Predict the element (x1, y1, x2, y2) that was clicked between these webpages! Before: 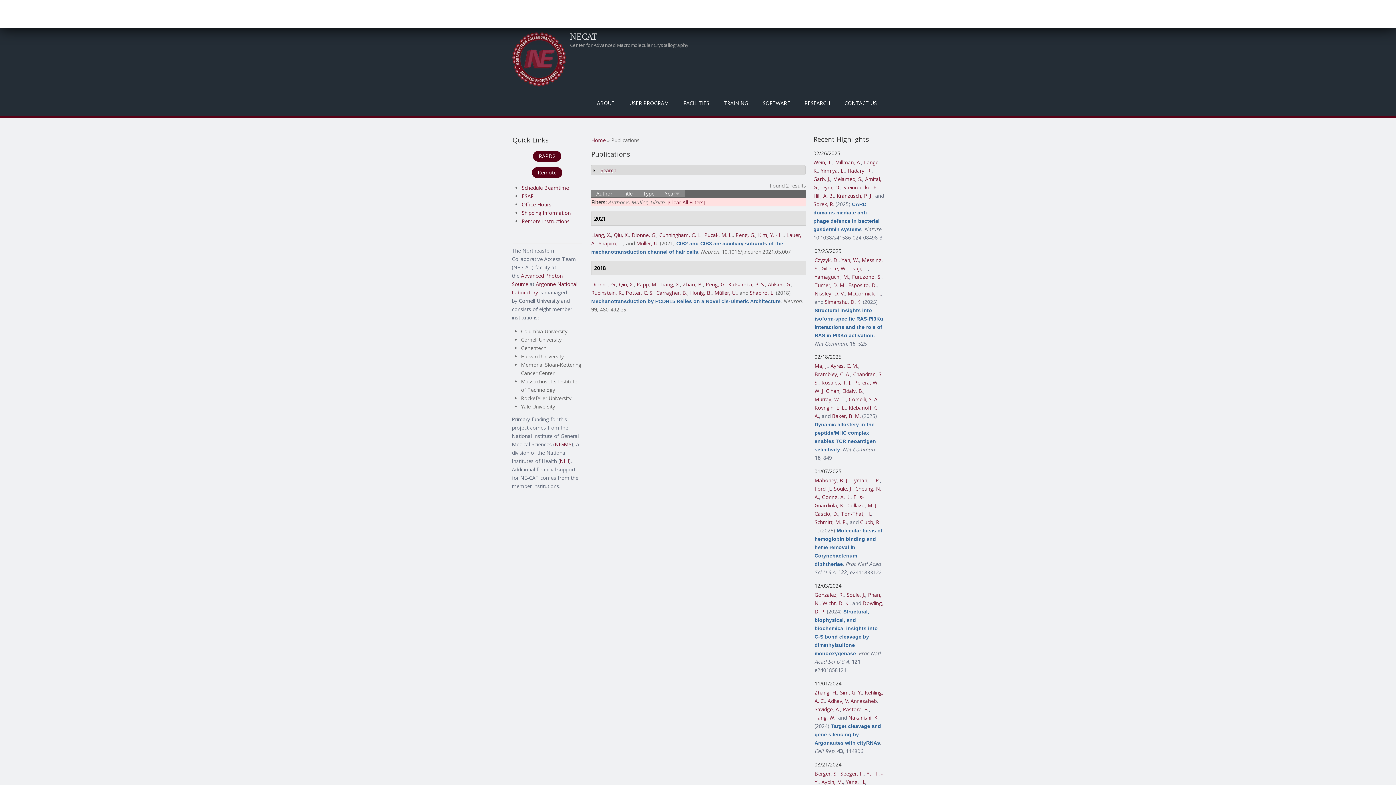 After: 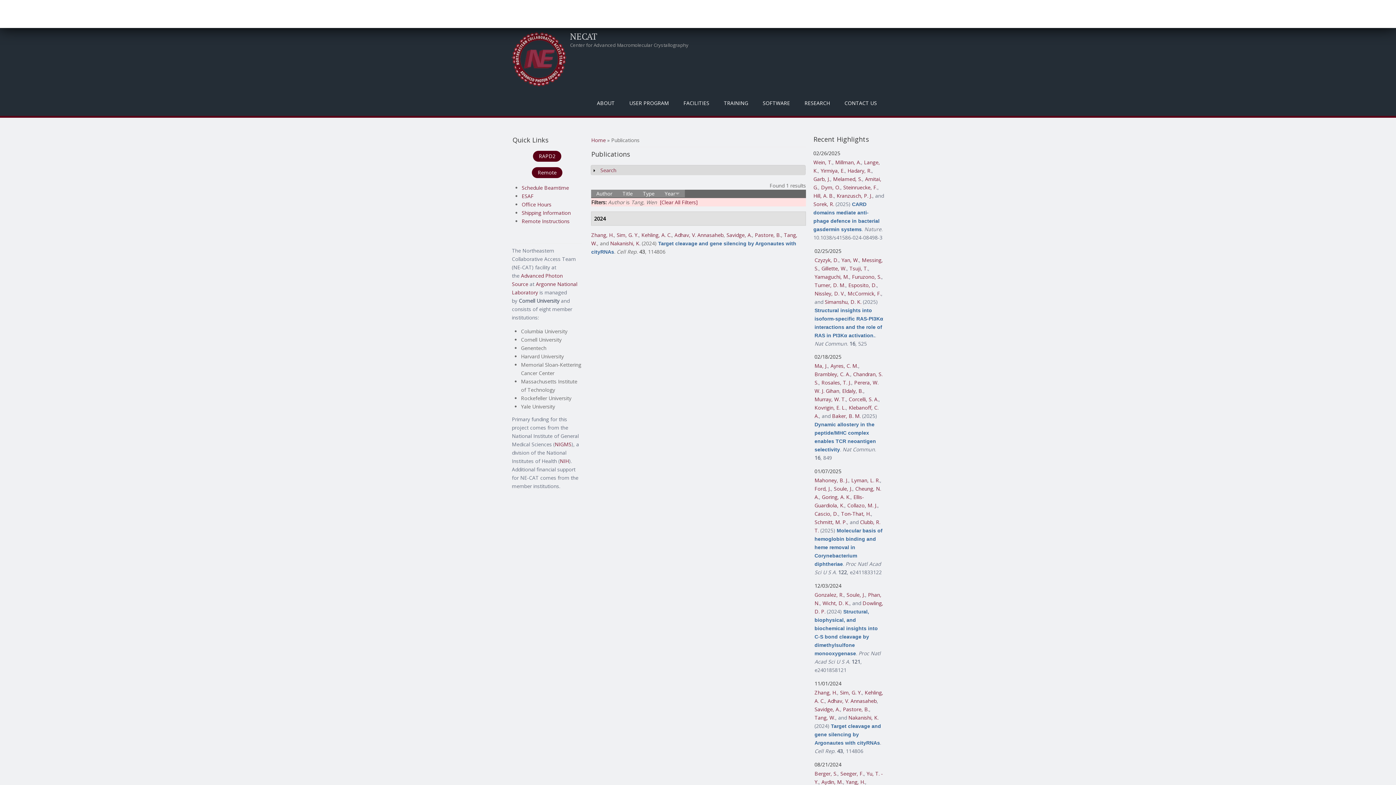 Action: label: Tang, W. bbox: (814, 714, 835, 721)